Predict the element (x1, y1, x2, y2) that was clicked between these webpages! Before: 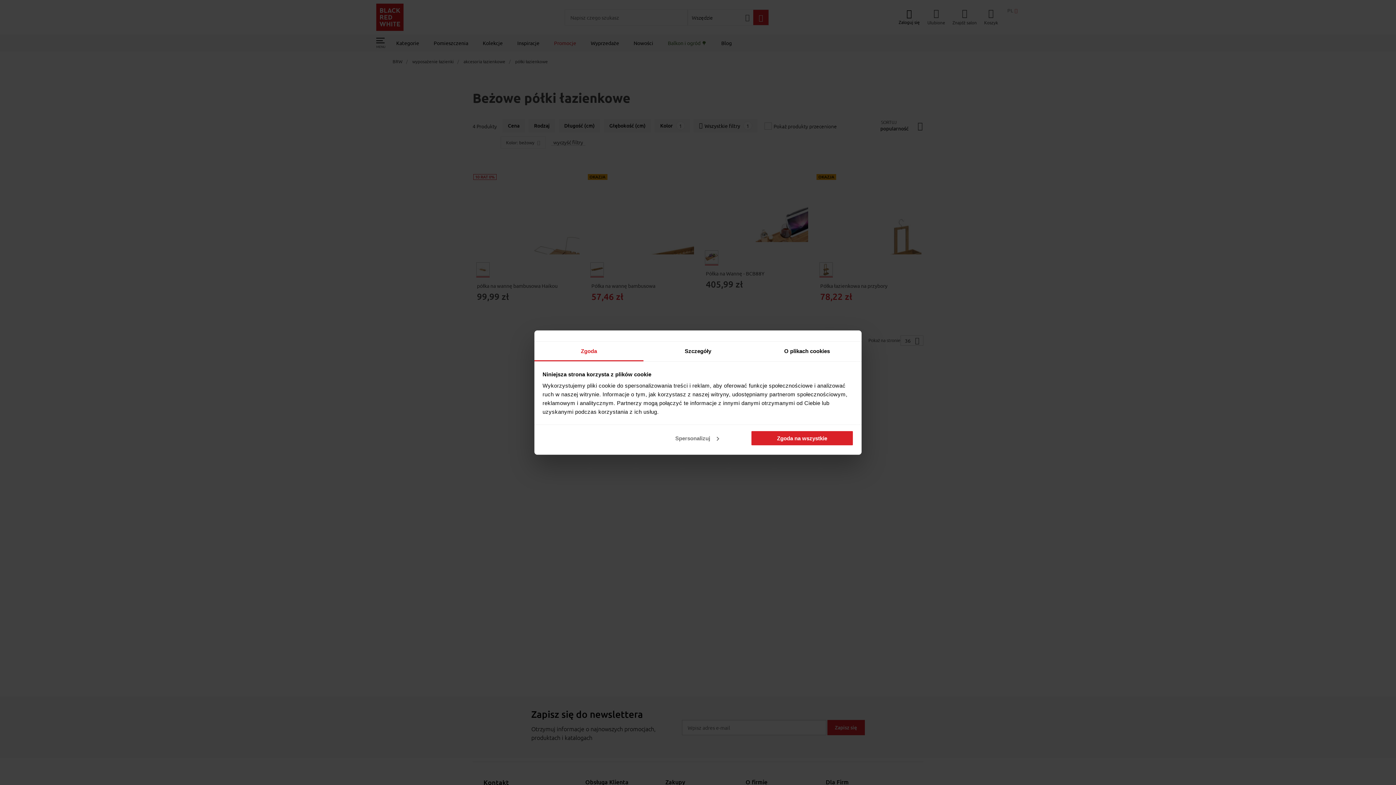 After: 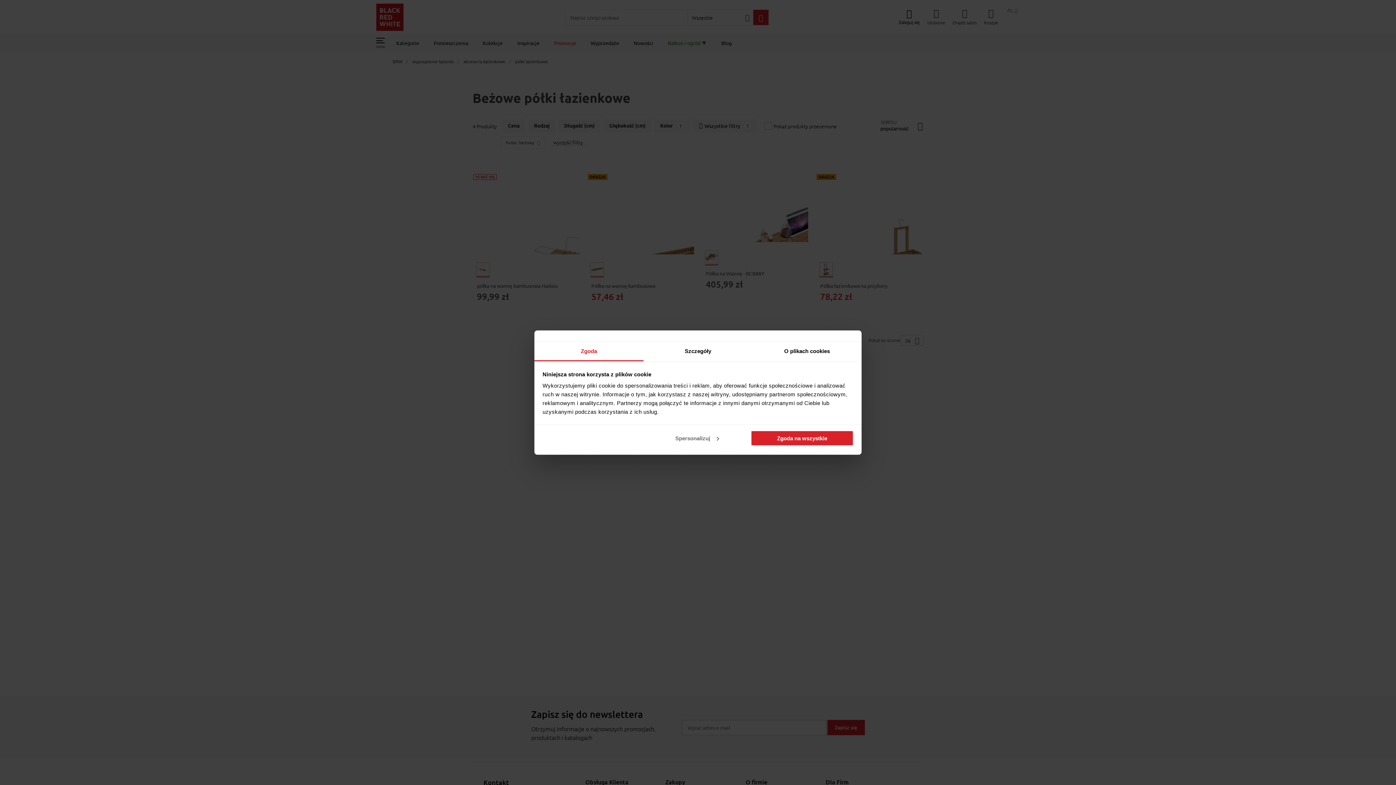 Action: label: Zgoda bbox: (534, 341, 643, 361)